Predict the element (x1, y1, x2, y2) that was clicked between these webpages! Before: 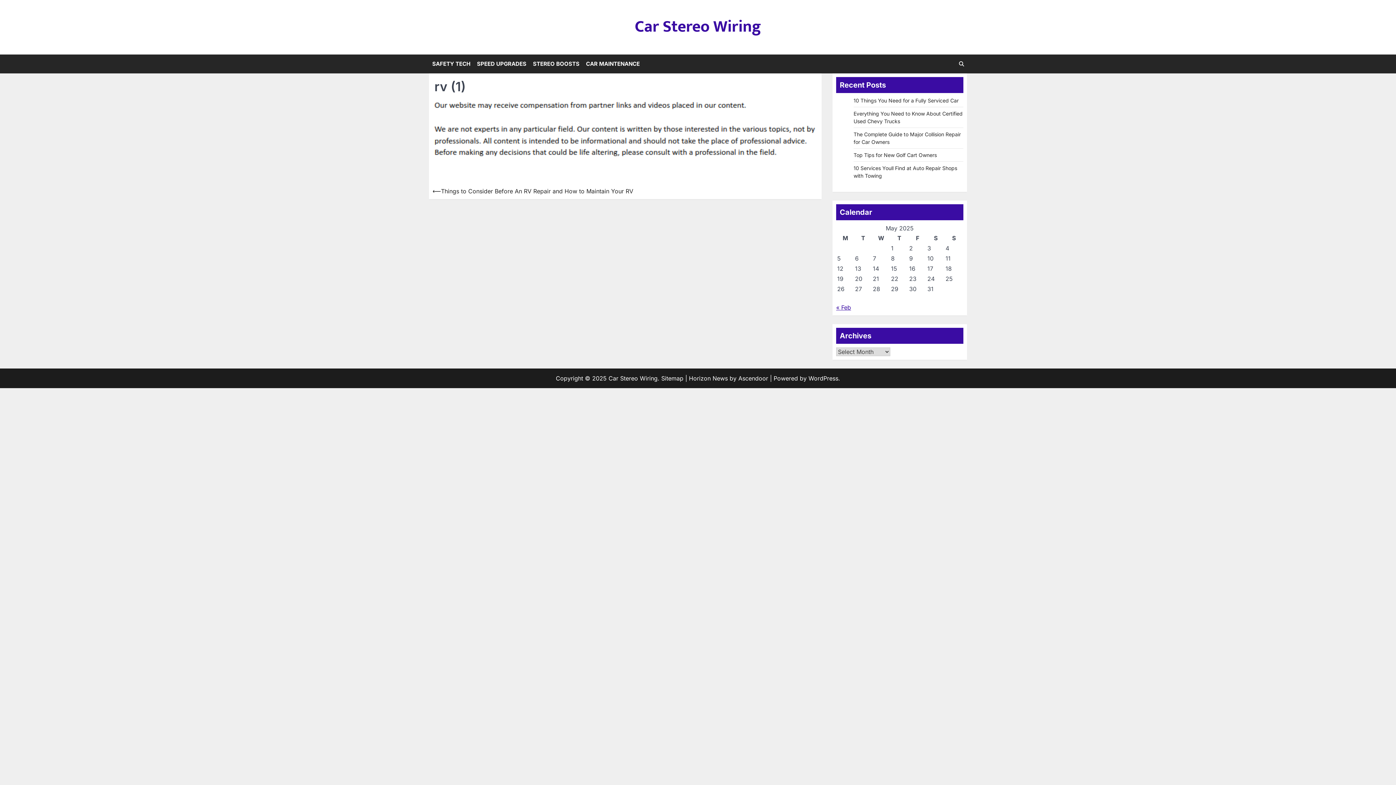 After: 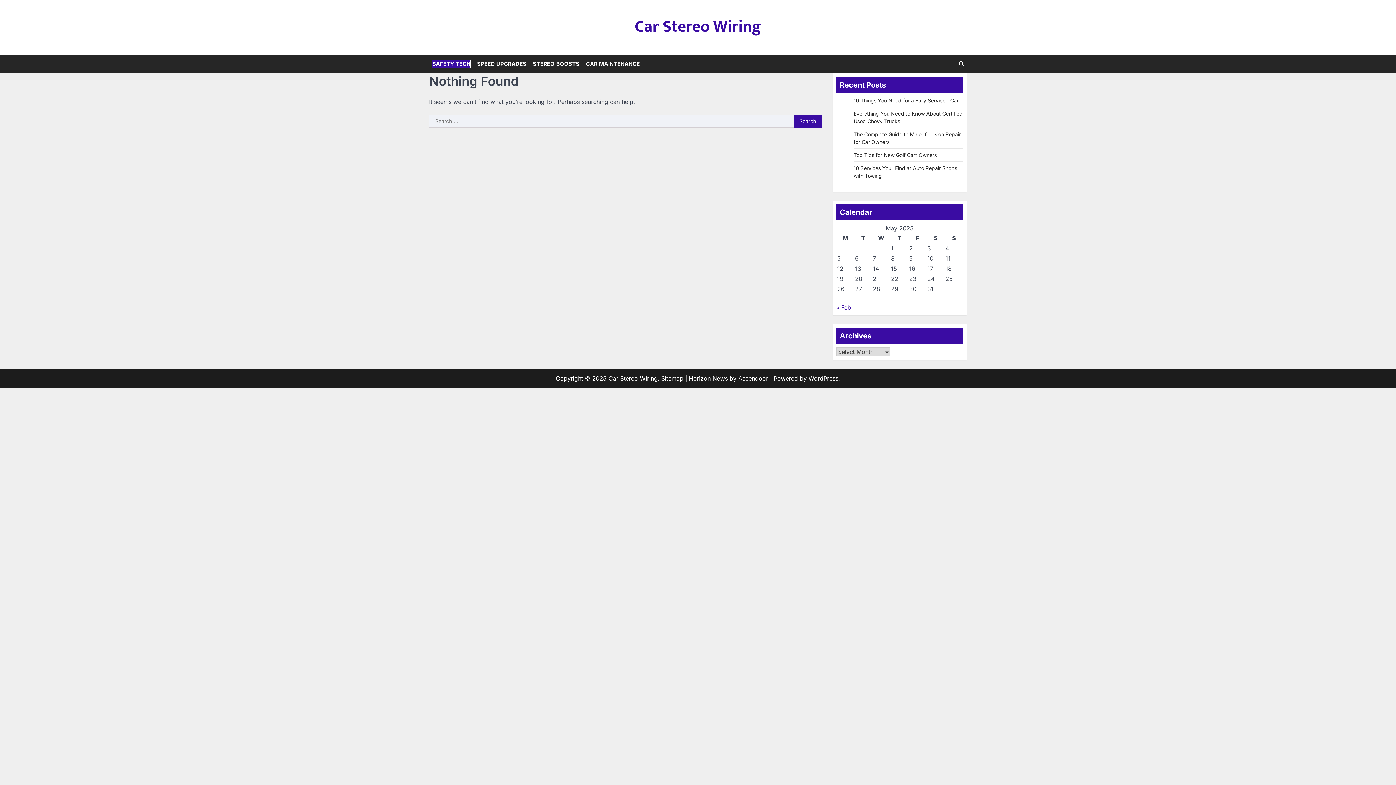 Action: bbox: (432, 59, 470, 68) label: SAFETY TECH